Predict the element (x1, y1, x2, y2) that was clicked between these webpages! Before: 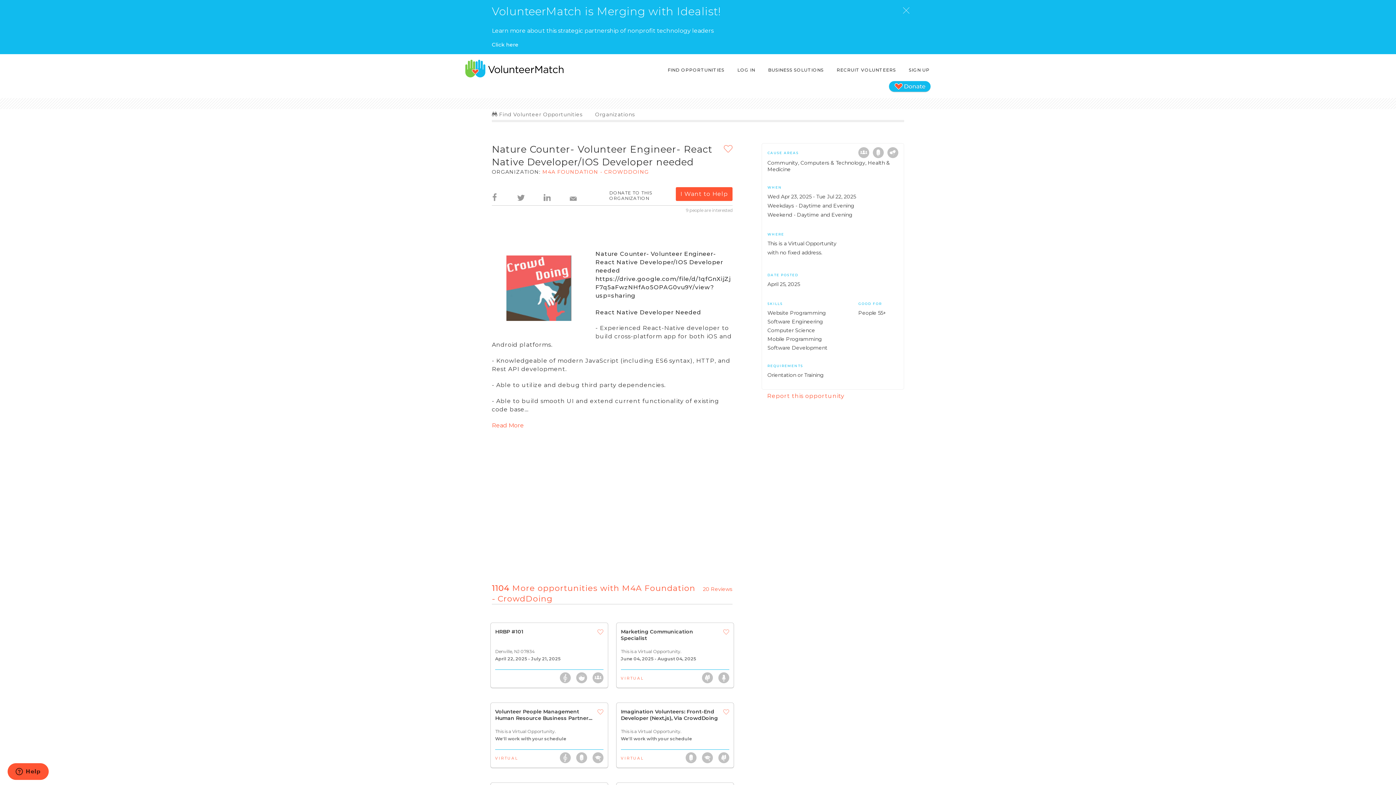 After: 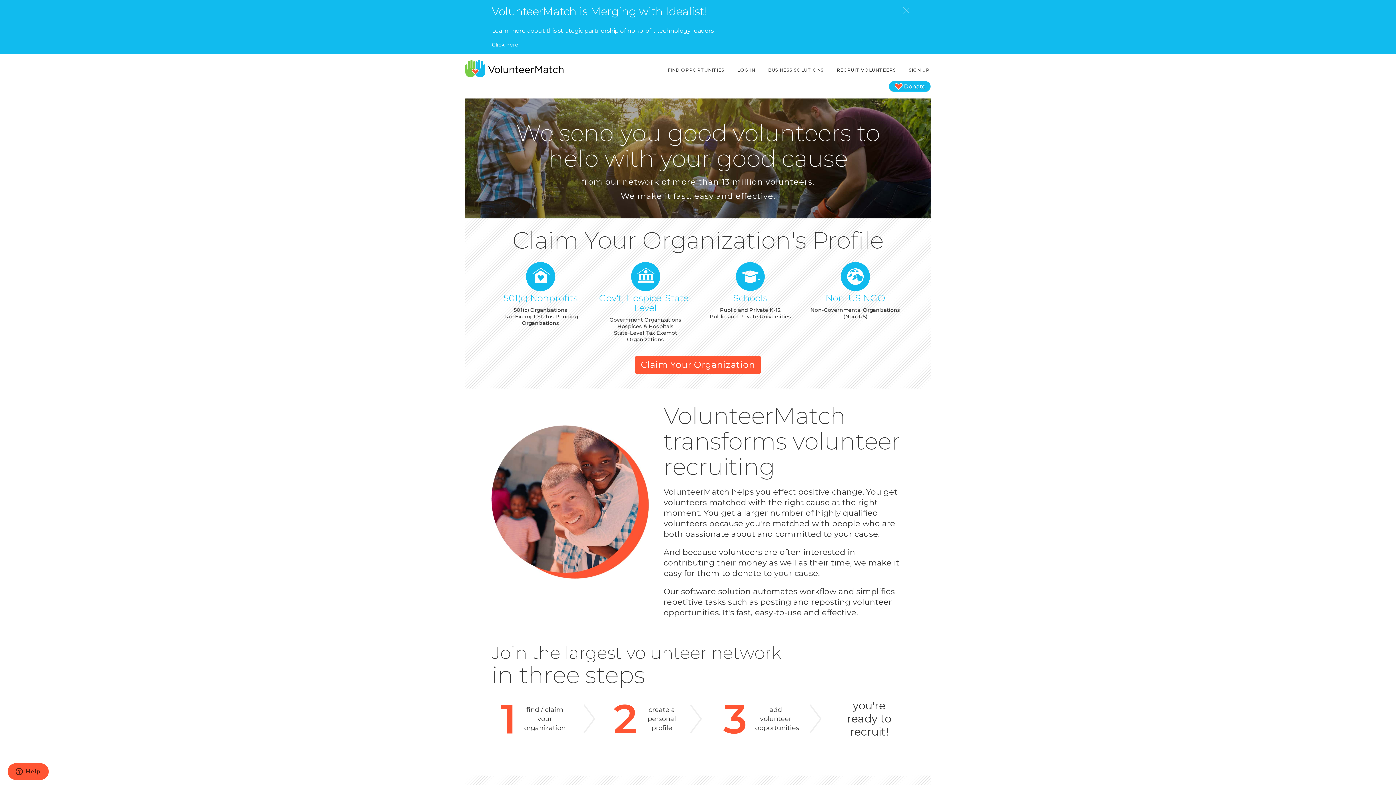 Action: label: RECRUIT VOLUNTEERS bbox: (835, 63, 897, 76)